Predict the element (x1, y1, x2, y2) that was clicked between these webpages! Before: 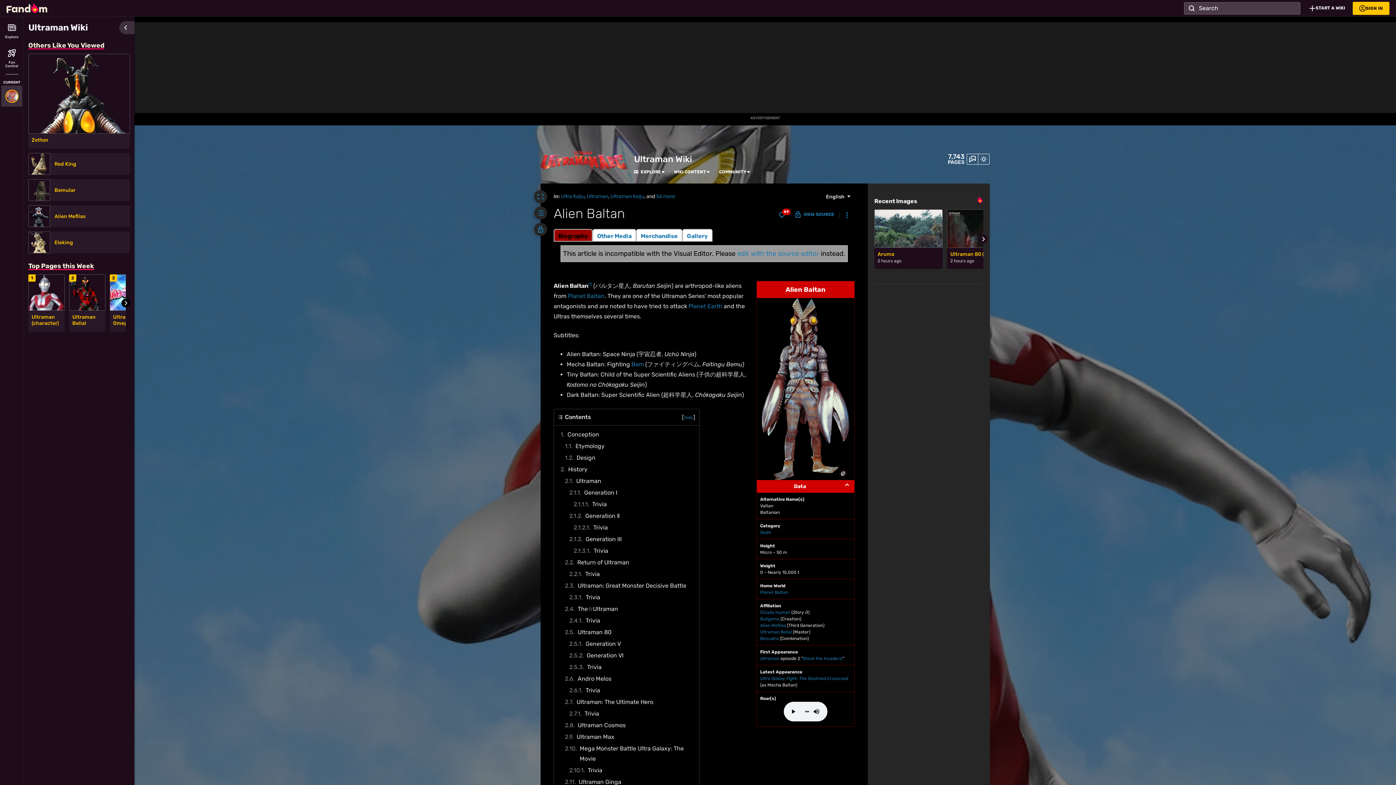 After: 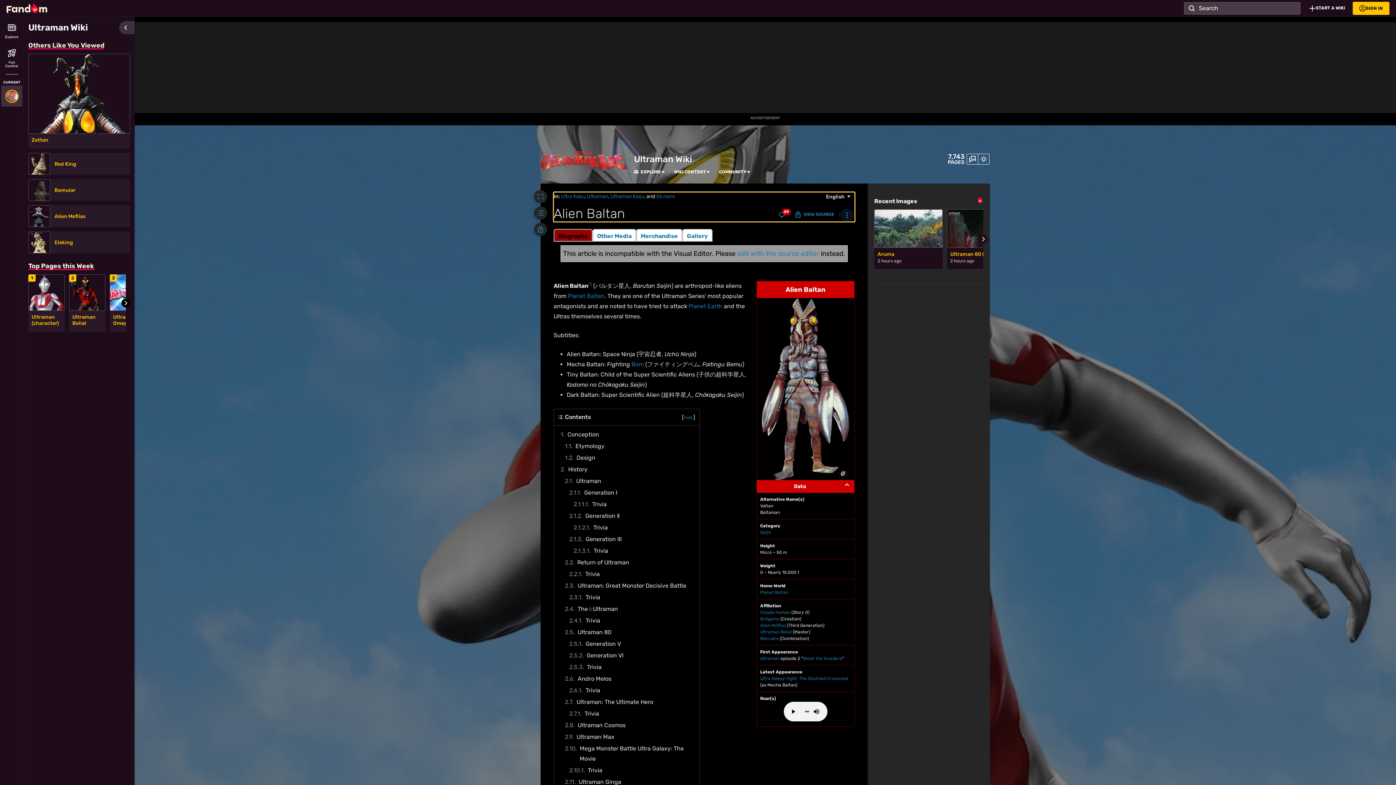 Action: bbox: (840, 208, 853, 221) label: Page Tools